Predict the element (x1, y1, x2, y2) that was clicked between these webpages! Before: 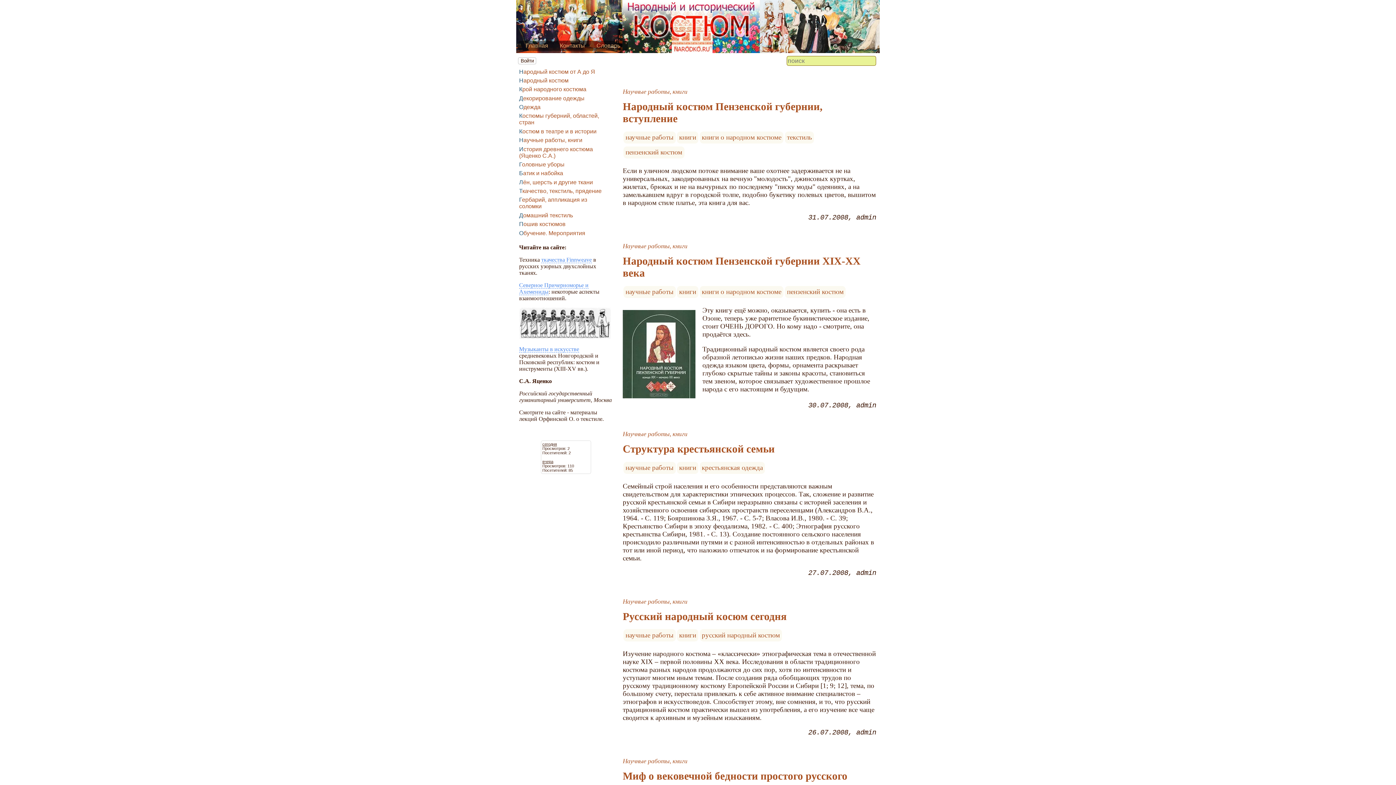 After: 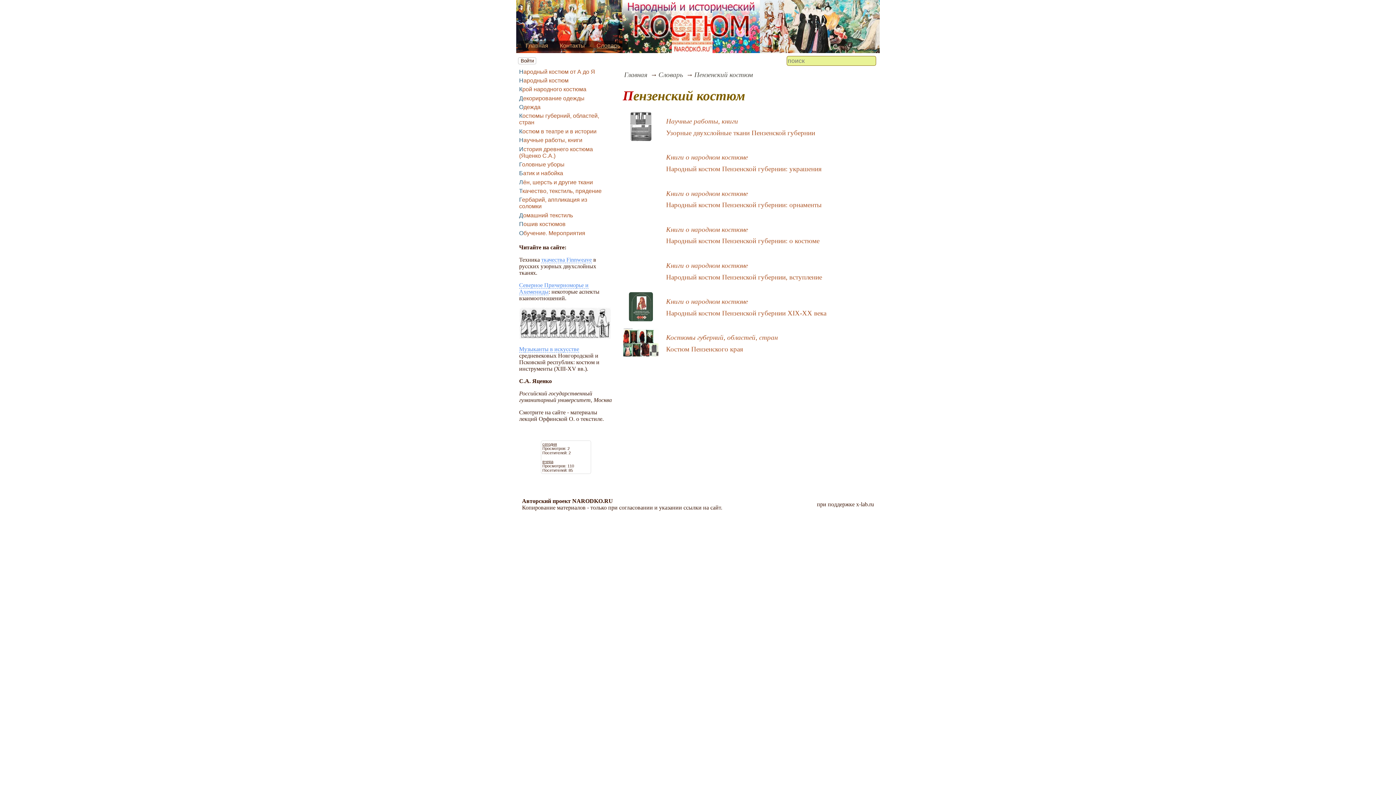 Action: bbox: (625, 148, 682, 156) label: пензенский костюм